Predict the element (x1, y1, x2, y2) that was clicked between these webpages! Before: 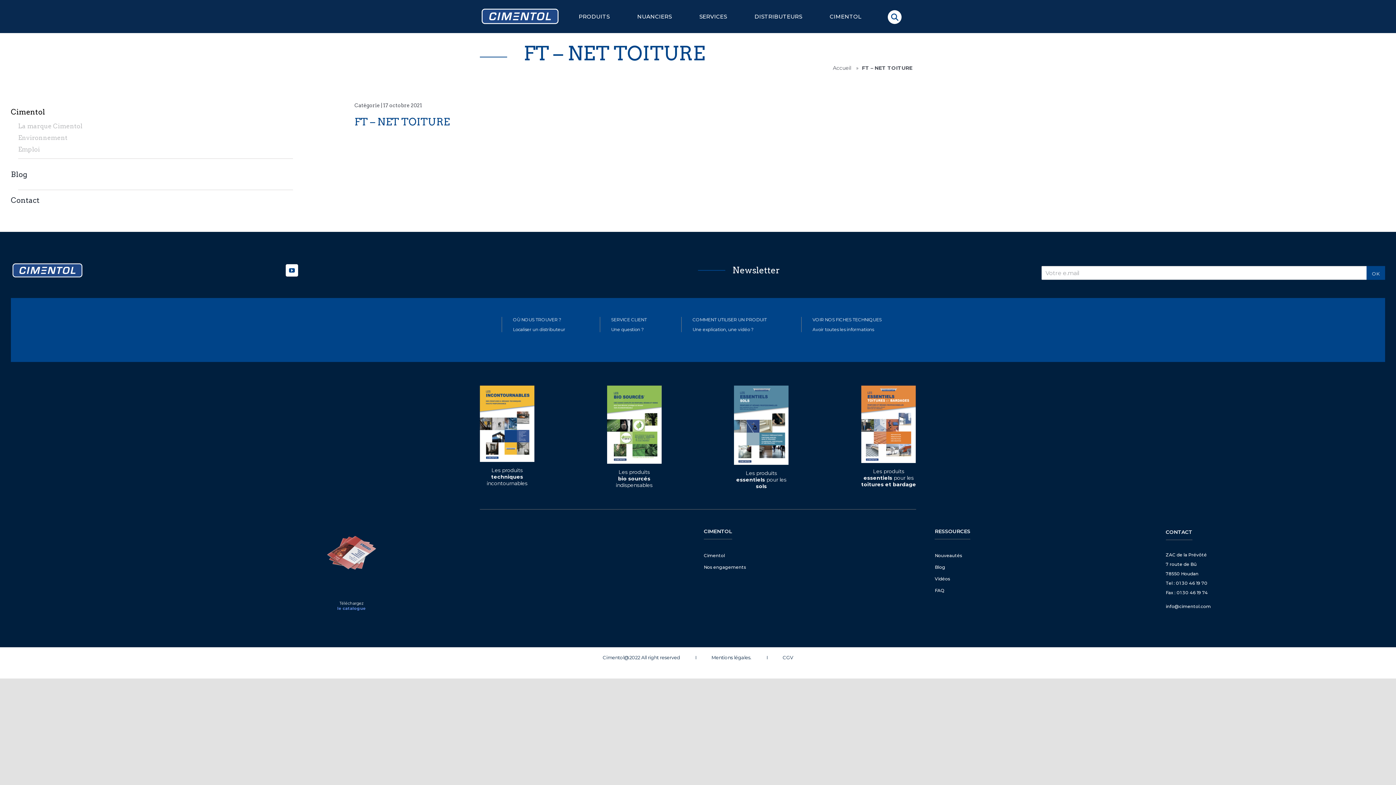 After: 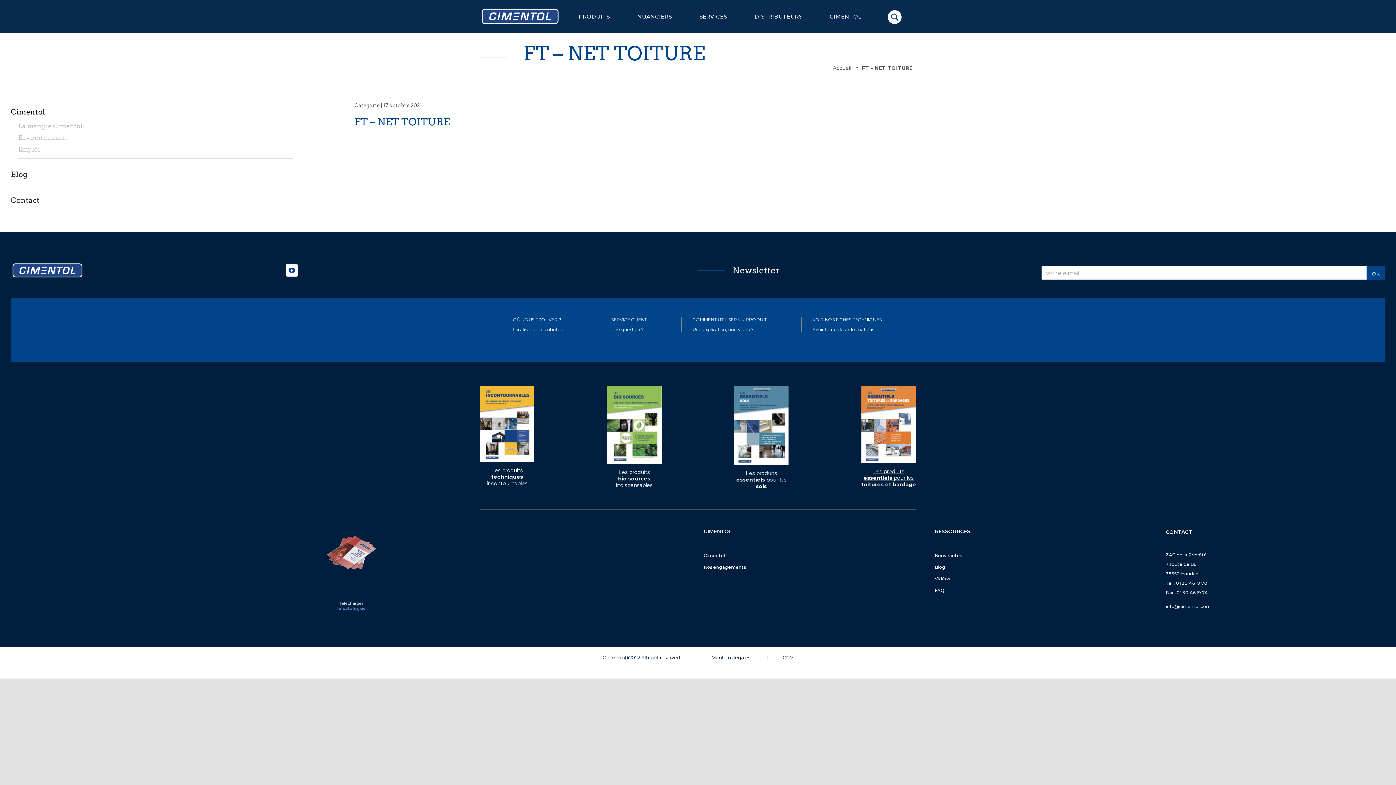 Action: bbox: (861, 385, 916, 495) label: 


Les produits
essentiels pour les
toitures et bardage